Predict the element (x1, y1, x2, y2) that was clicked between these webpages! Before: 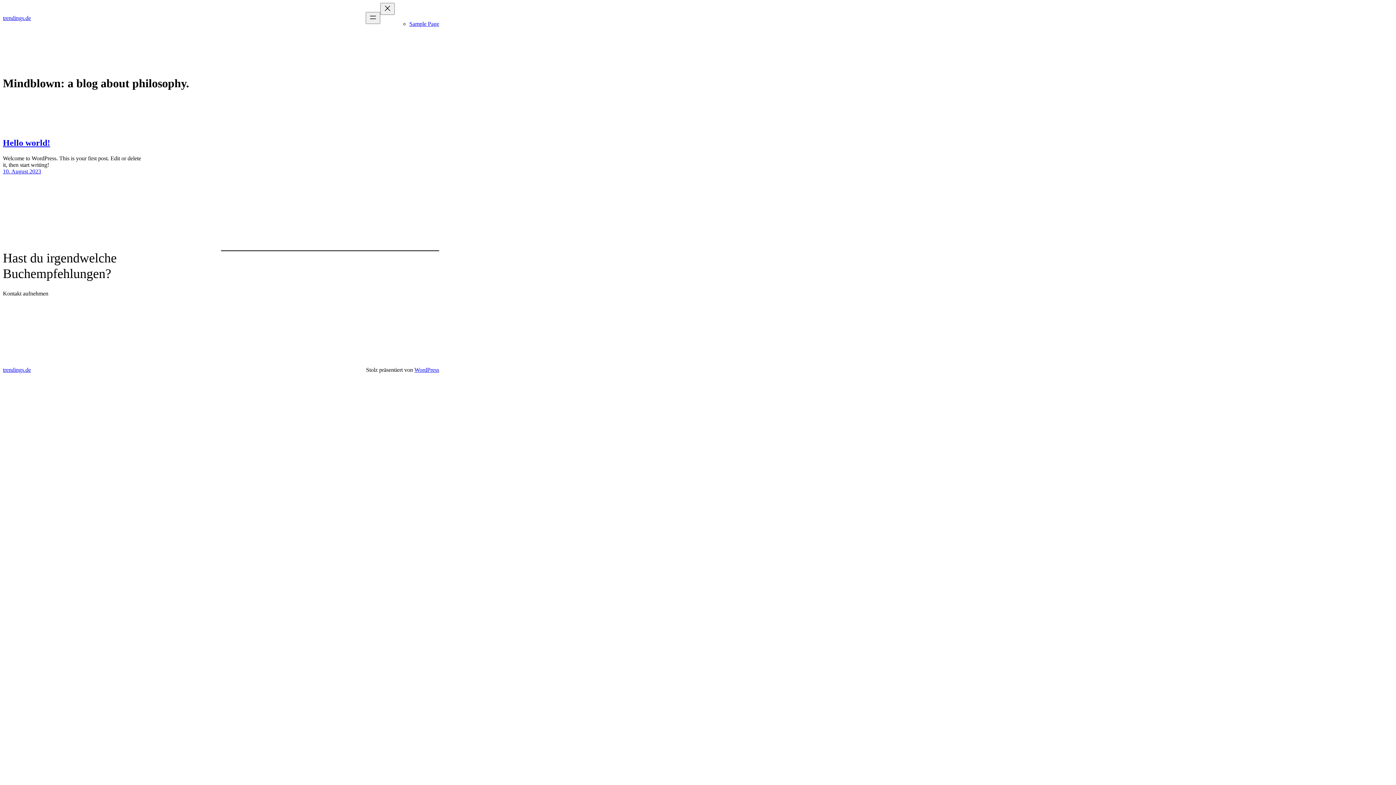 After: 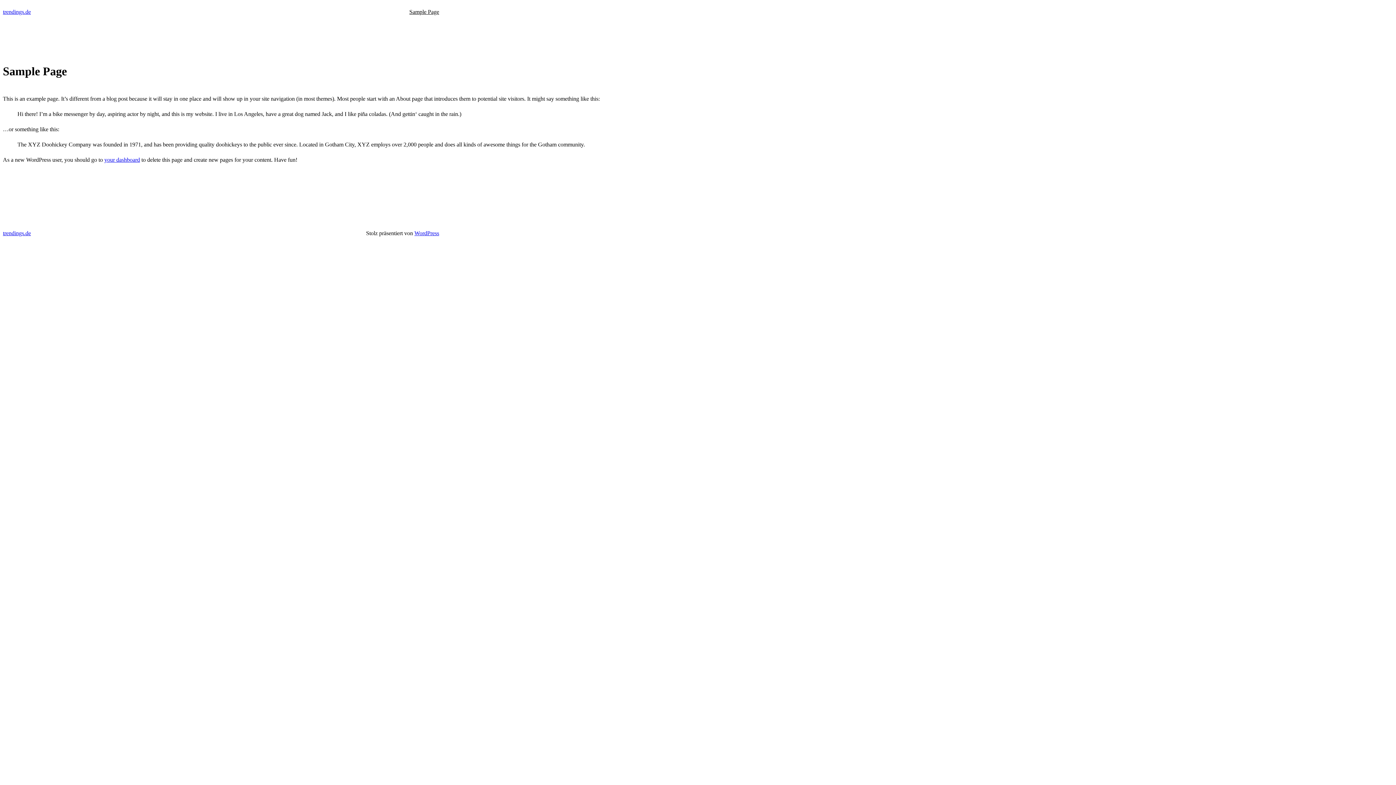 Action: bbox: (409, 20, 439, 26) label: Sample Page